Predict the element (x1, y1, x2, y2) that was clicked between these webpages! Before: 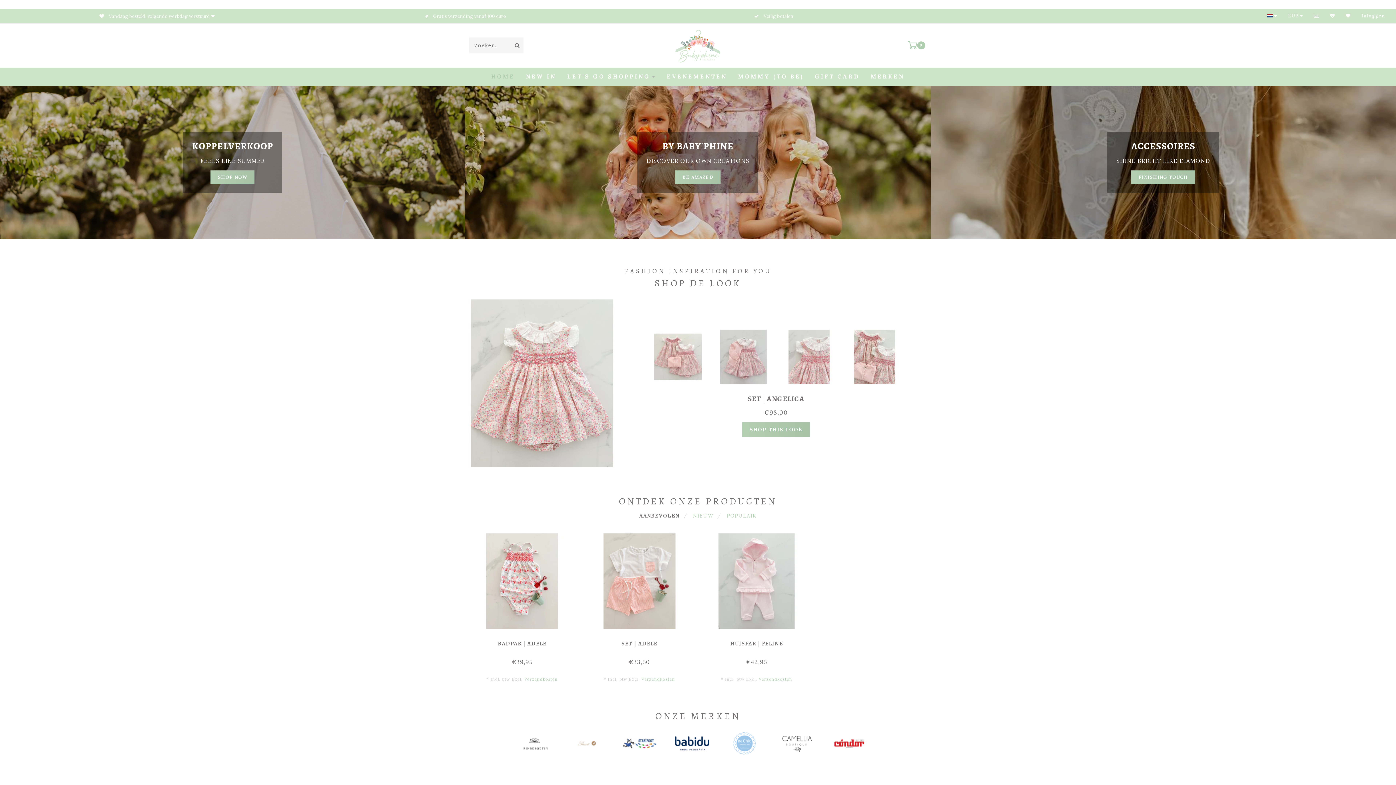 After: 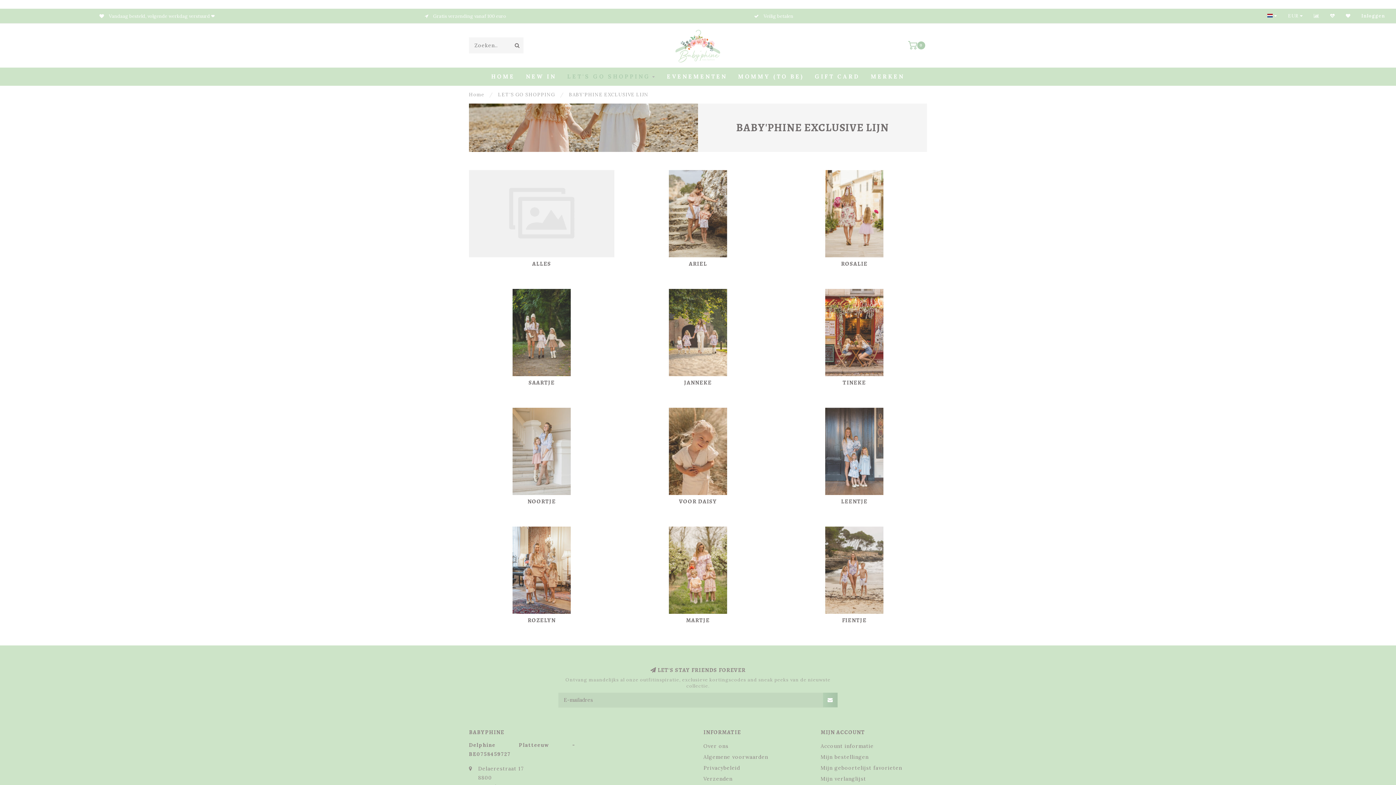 Action: label: BE AMAZED bbox: (675, 170, 720, 183)